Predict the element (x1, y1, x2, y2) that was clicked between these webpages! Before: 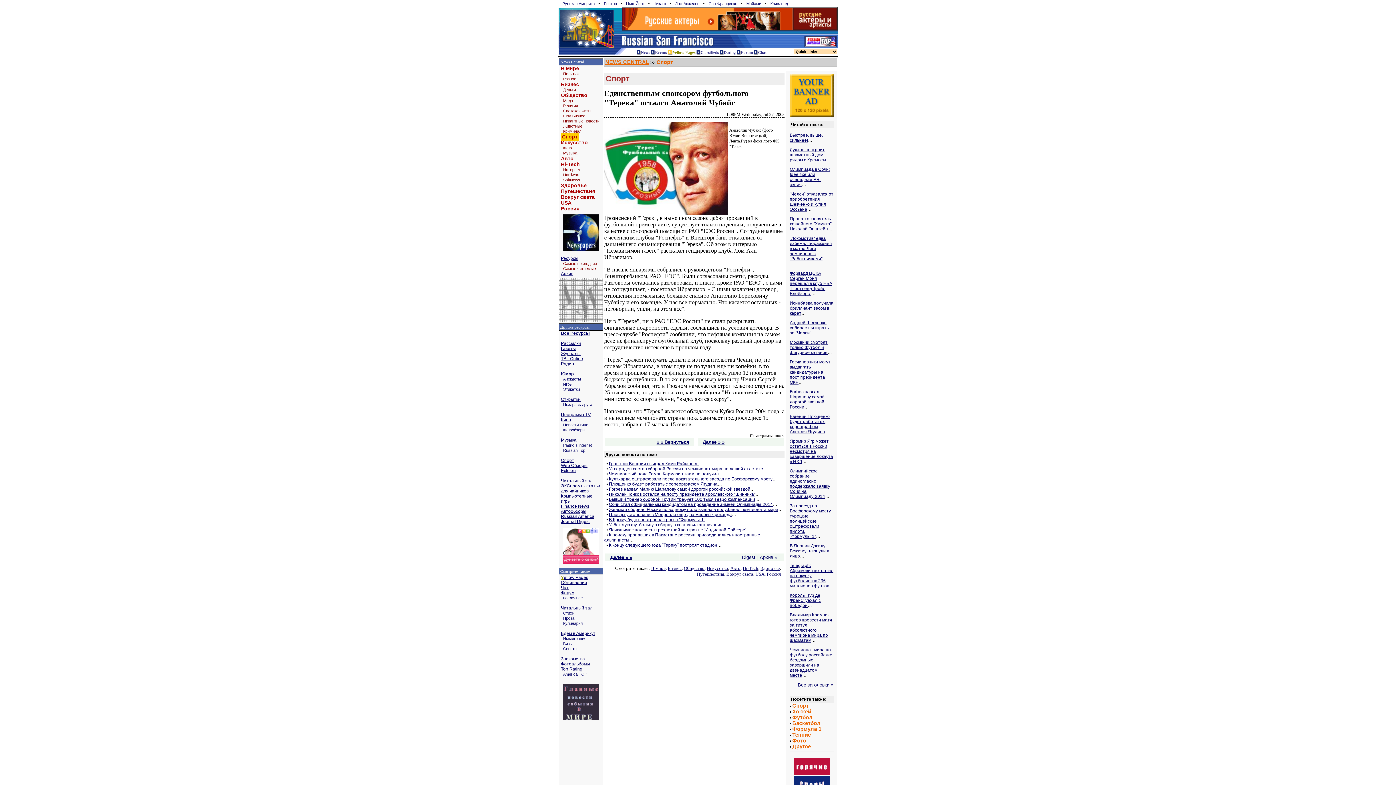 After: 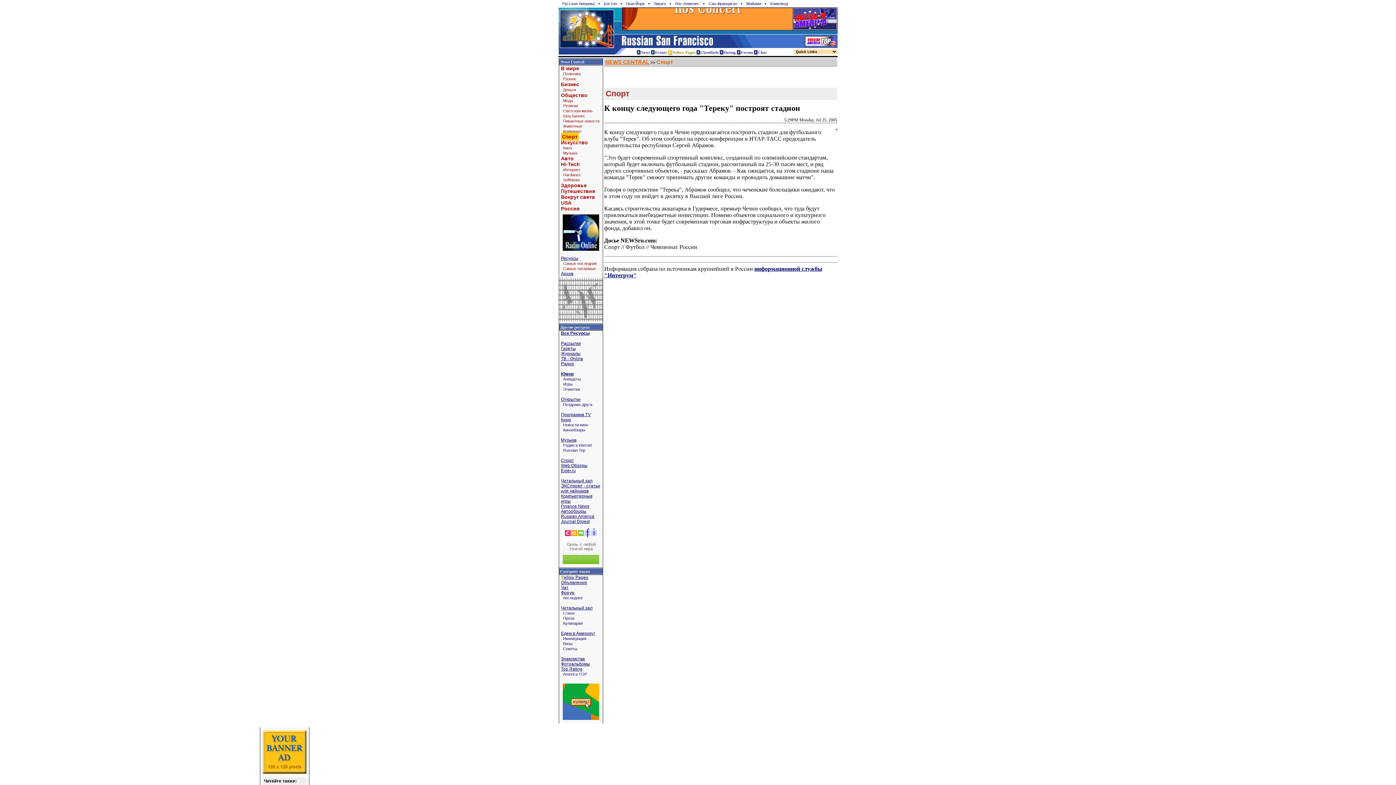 Action: label: К концу следующего года "Тереку" построят стадион bbox: (609, 542, 717, 548)